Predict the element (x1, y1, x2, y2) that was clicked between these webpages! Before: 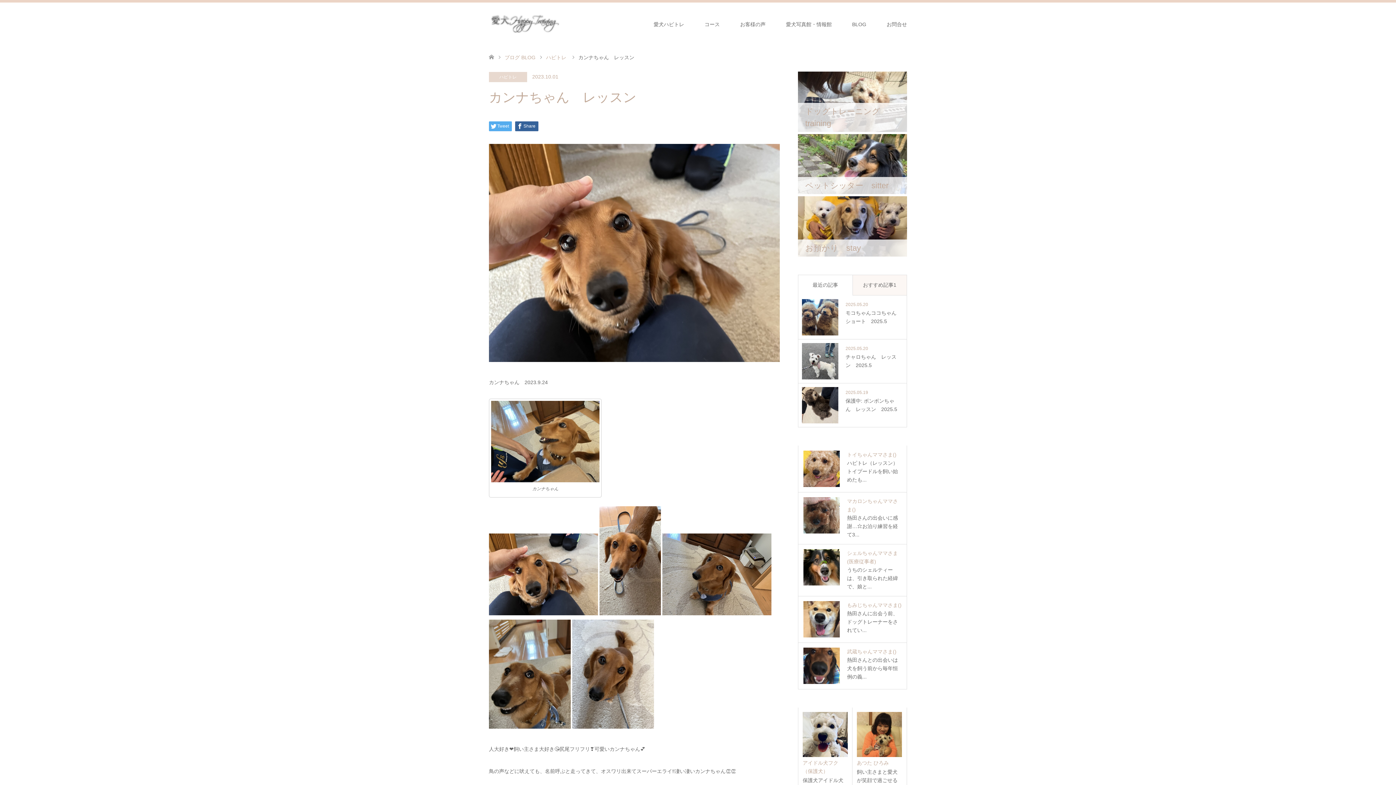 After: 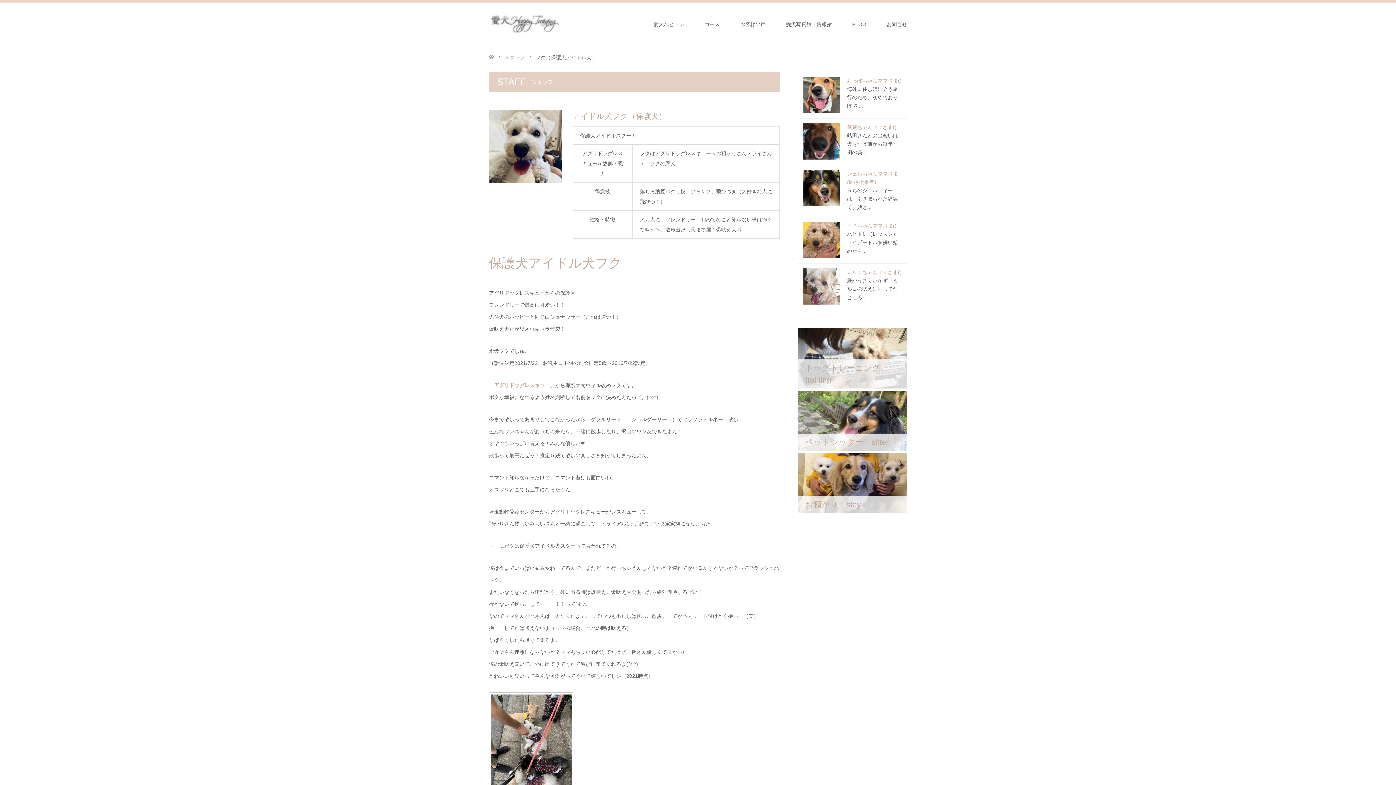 Action: bbox: (802, 712, 848, 793) label: アイドル犬フク（保護犬）

保護犬アイドル犬フク